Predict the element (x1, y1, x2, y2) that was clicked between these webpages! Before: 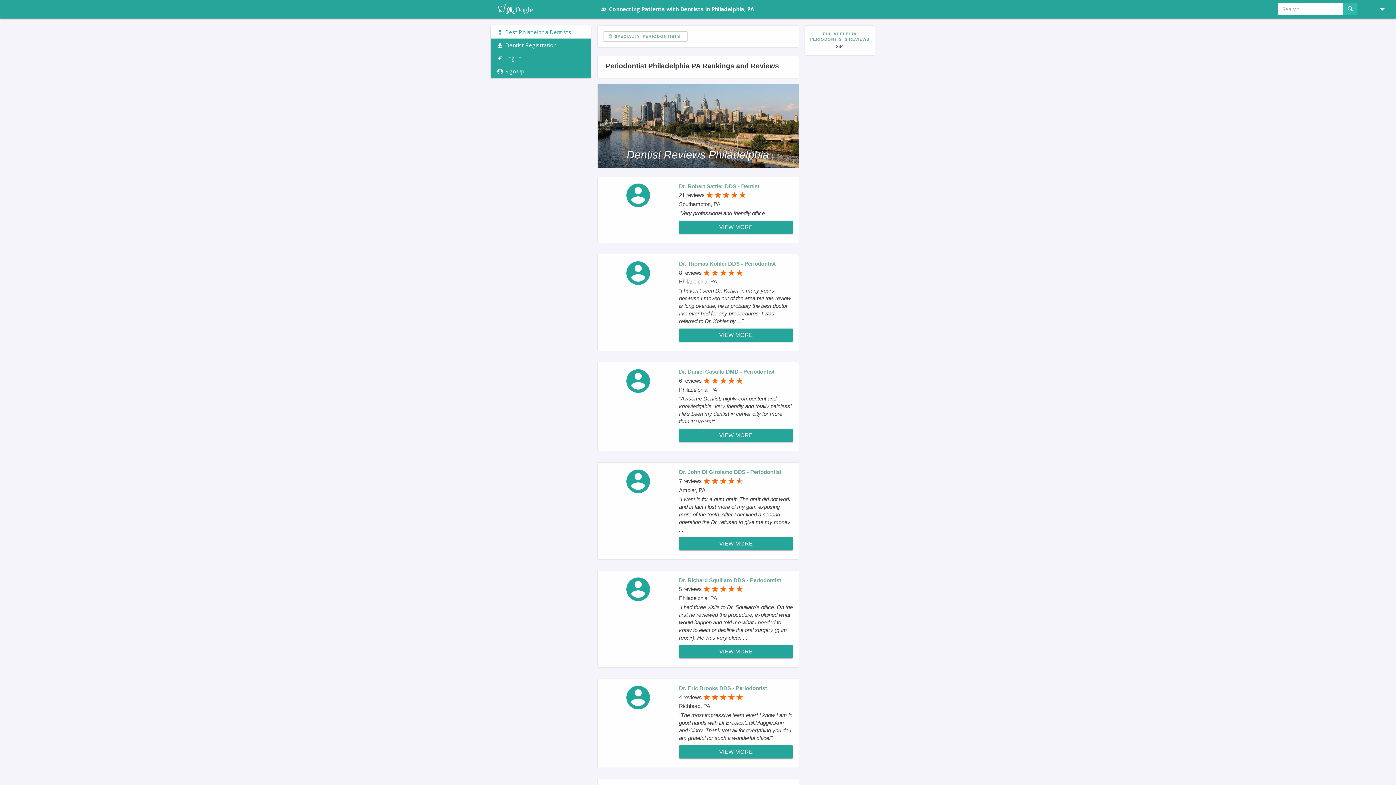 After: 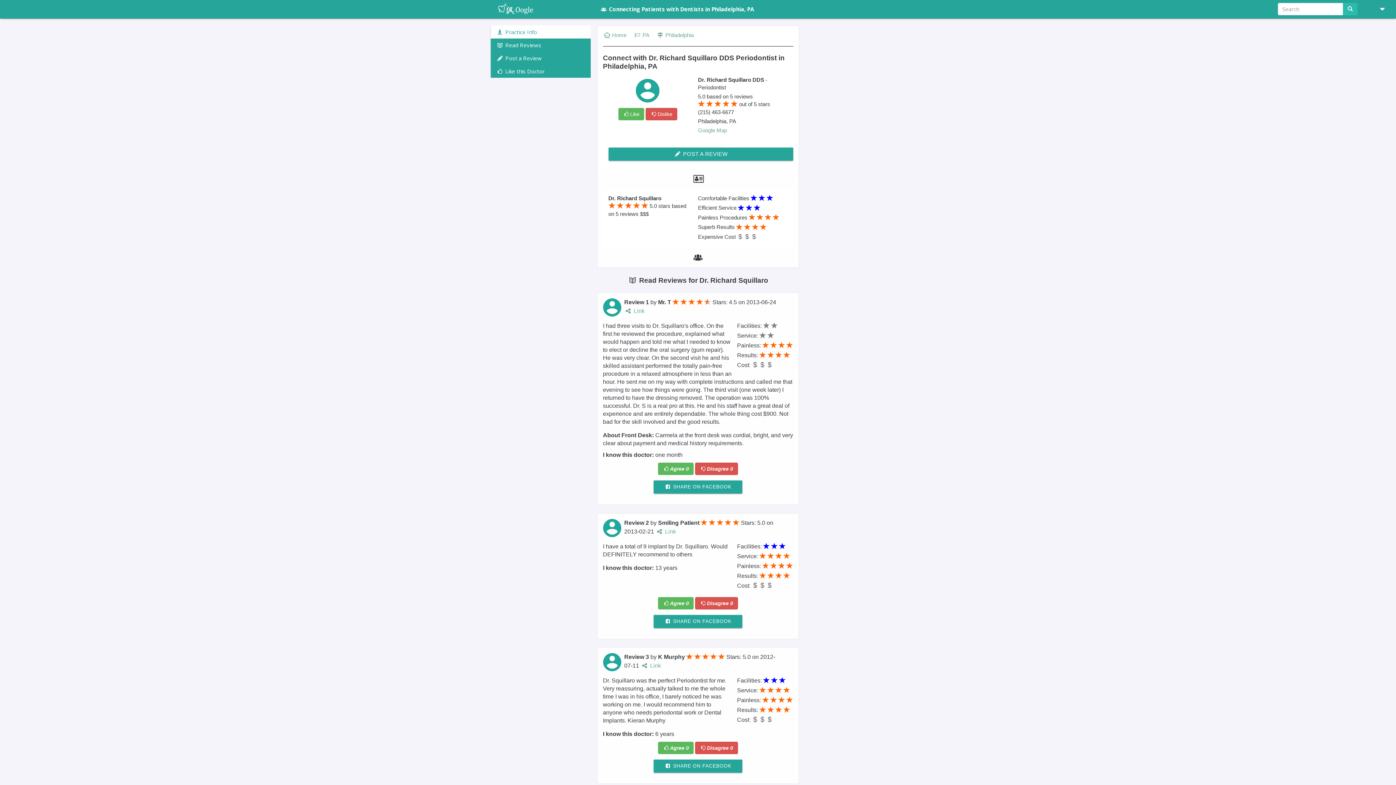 Action: bbox: (626, 585, 650, 591)